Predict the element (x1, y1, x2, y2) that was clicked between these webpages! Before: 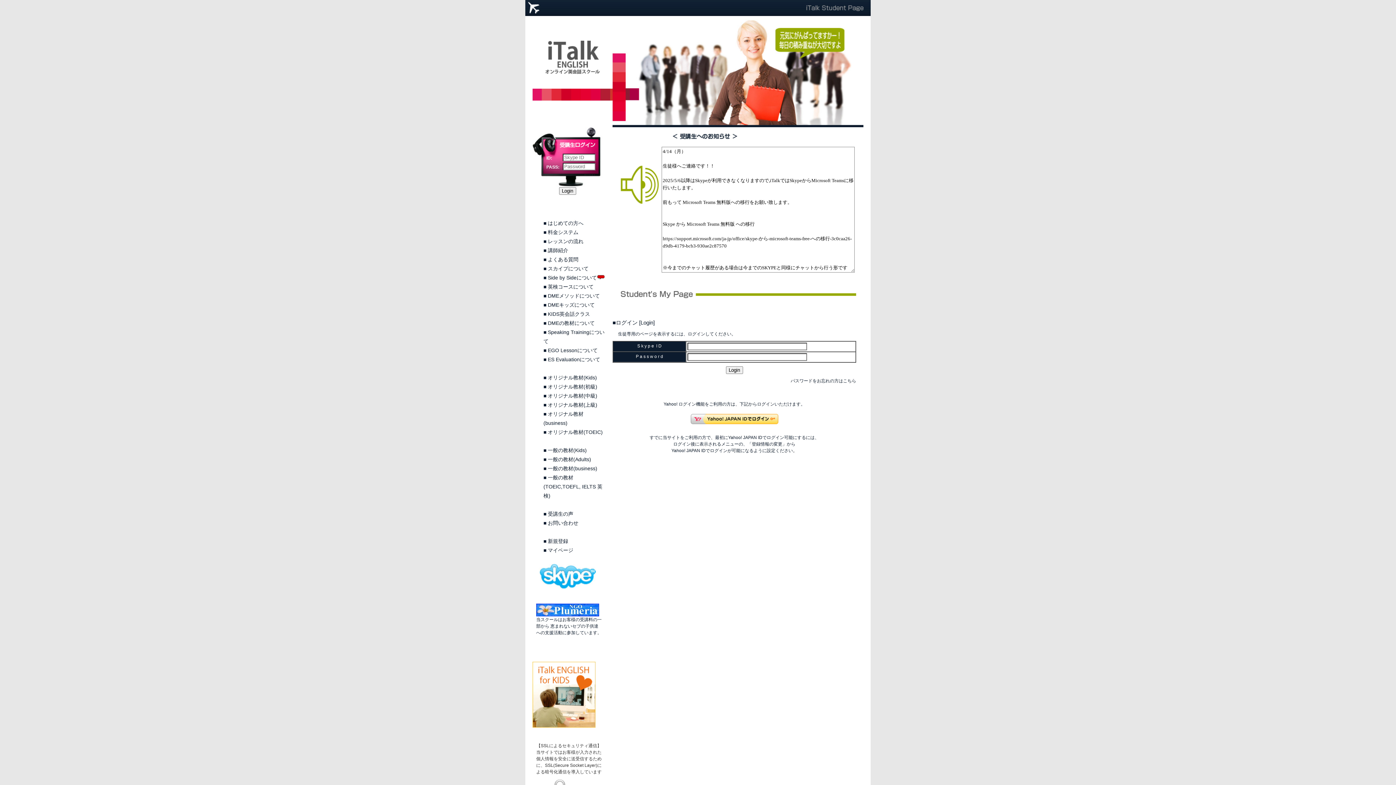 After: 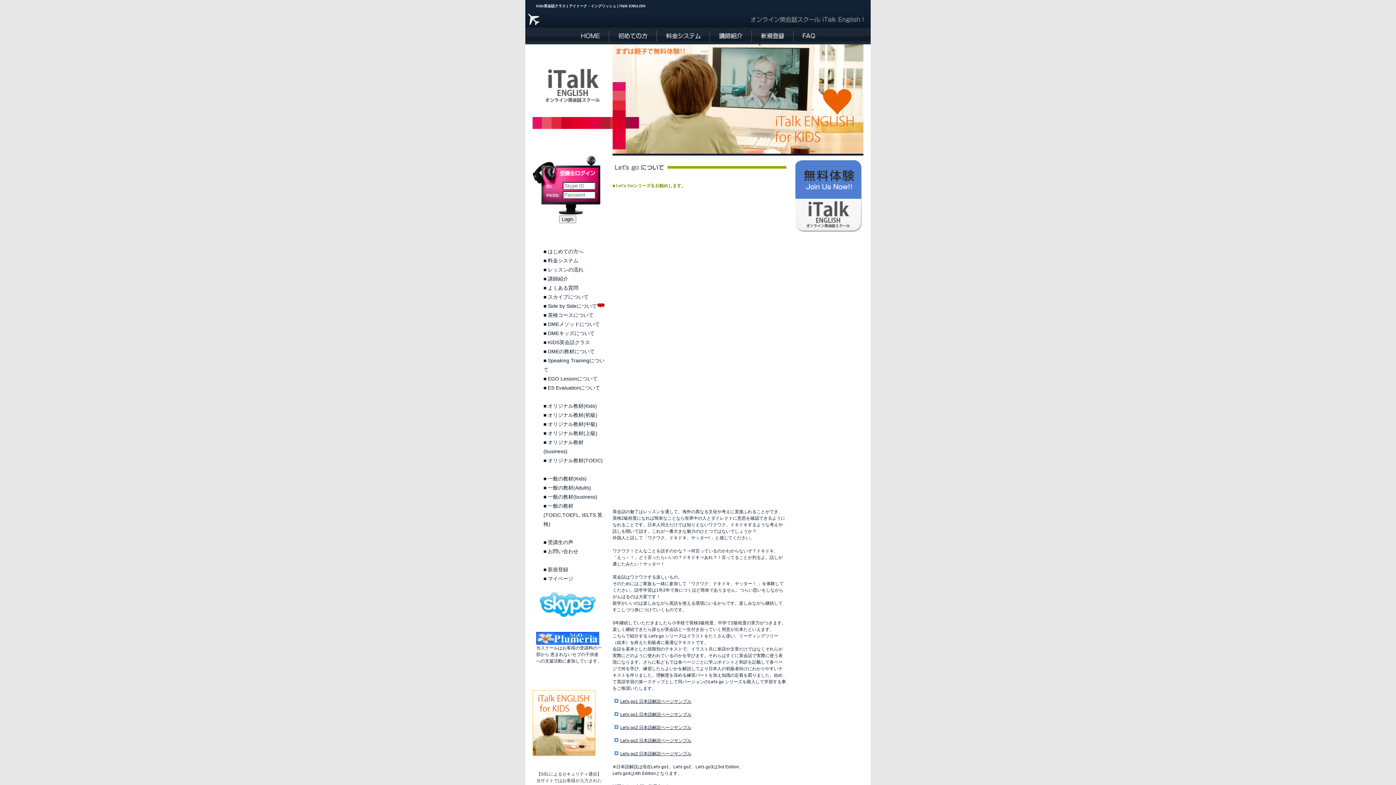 Action: bbox: (532, 722, 595, 729)